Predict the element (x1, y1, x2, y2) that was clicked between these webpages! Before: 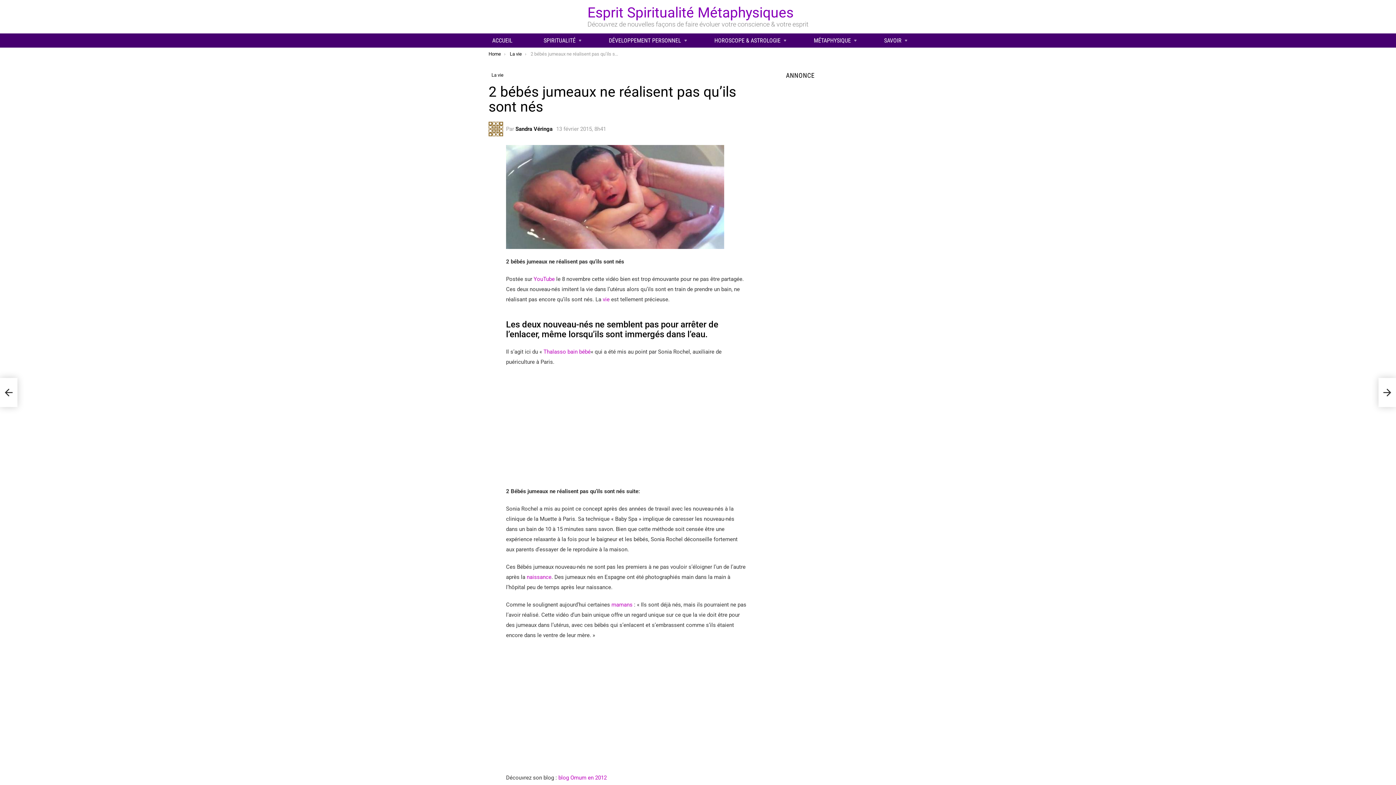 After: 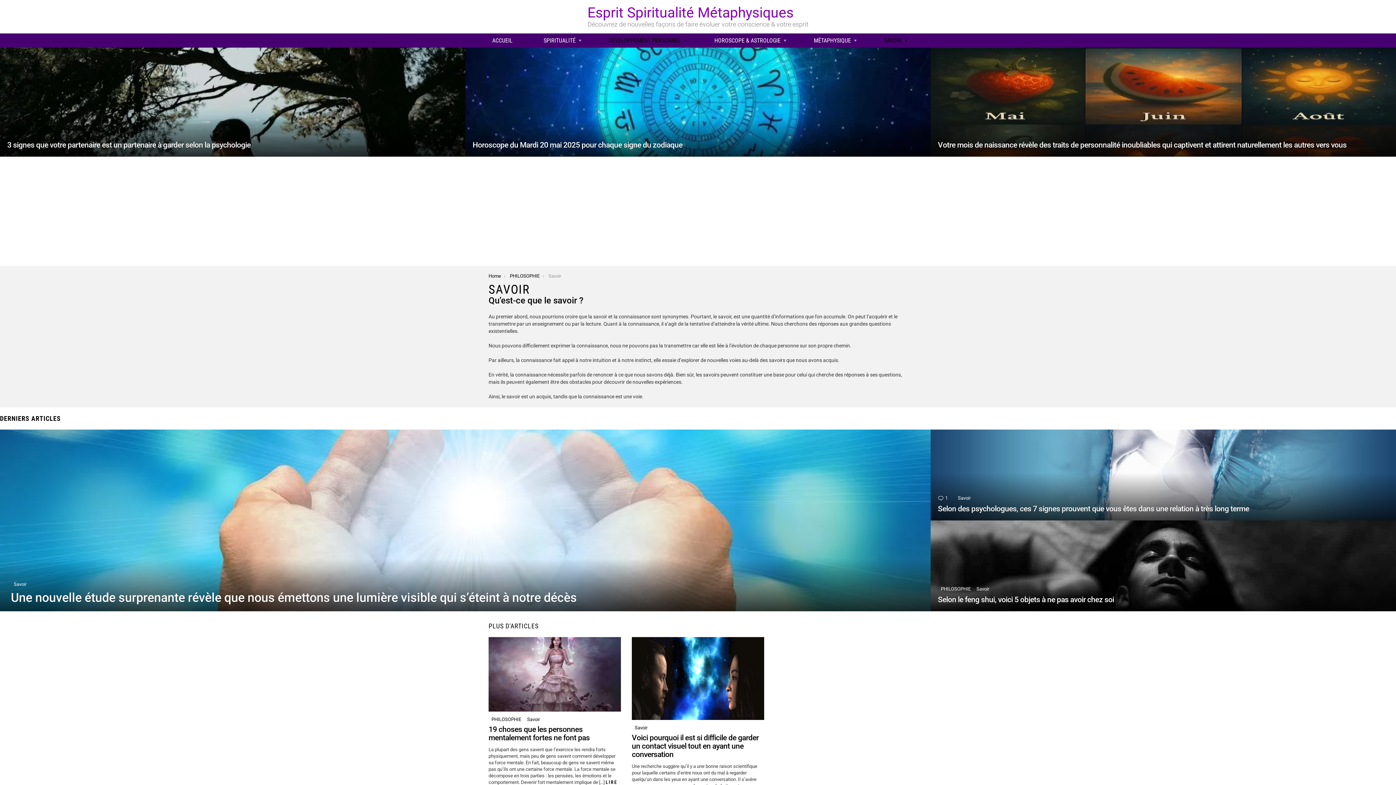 Action: bbox: (880, 35, 907, 46) label: SAVOIR